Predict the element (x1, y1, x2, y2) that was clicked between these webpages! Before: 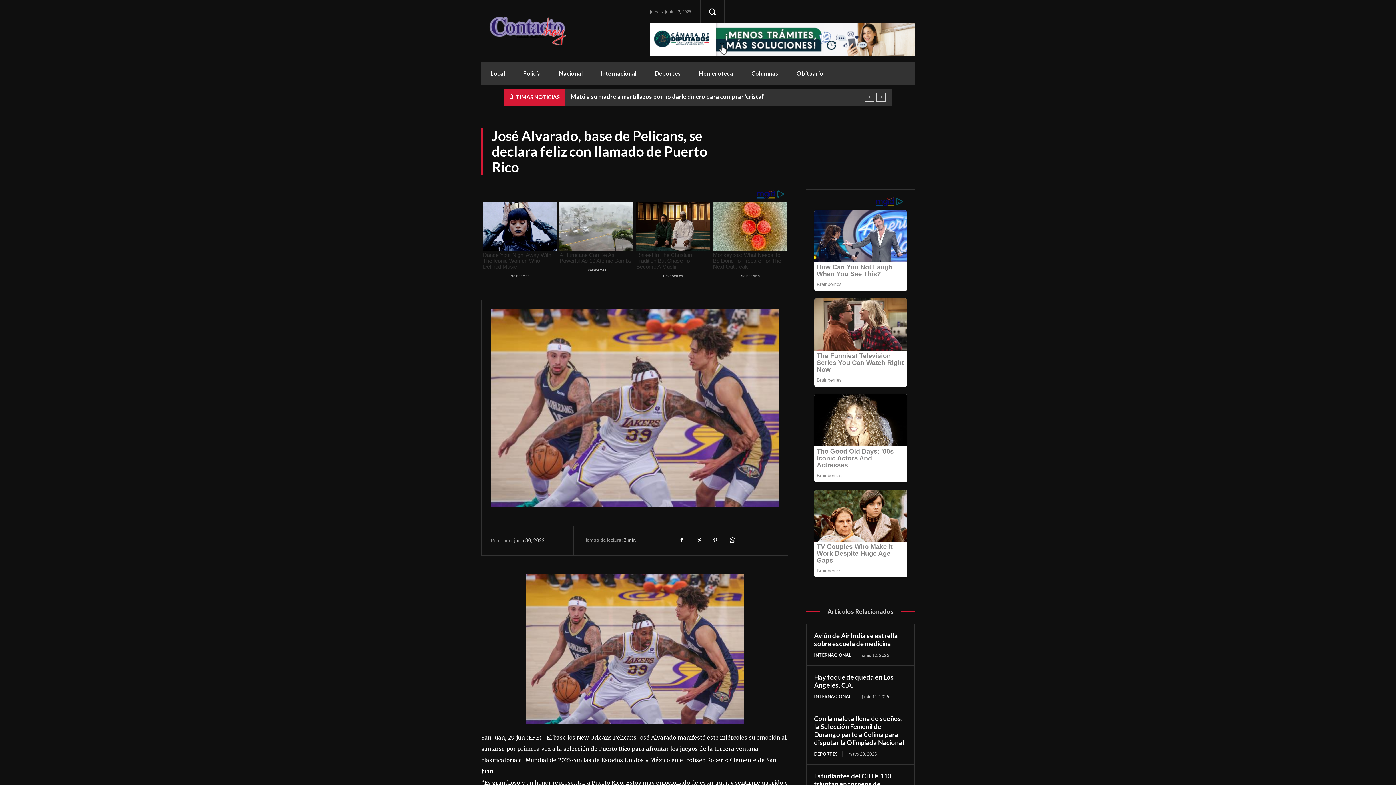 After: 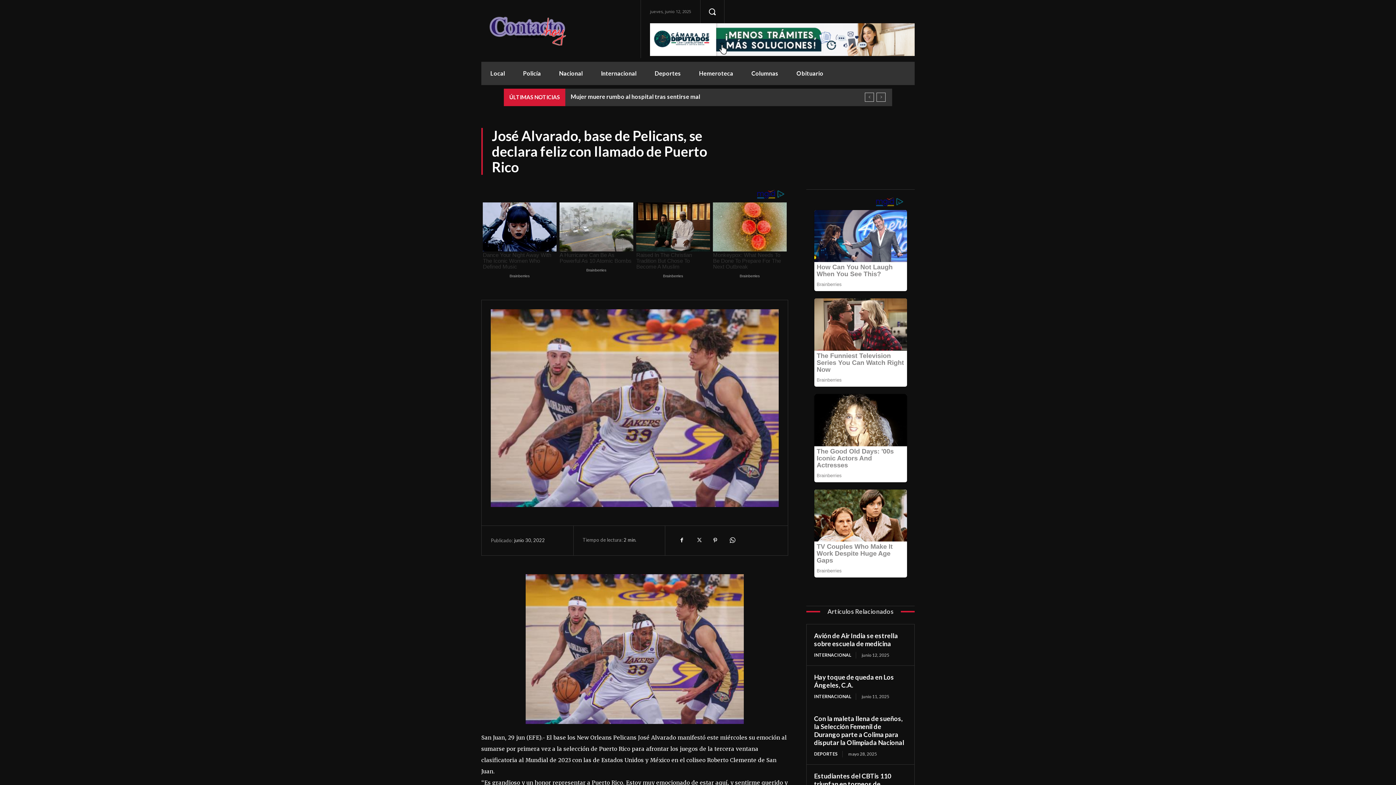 Action: bbox: (691, 533, 705, 547)